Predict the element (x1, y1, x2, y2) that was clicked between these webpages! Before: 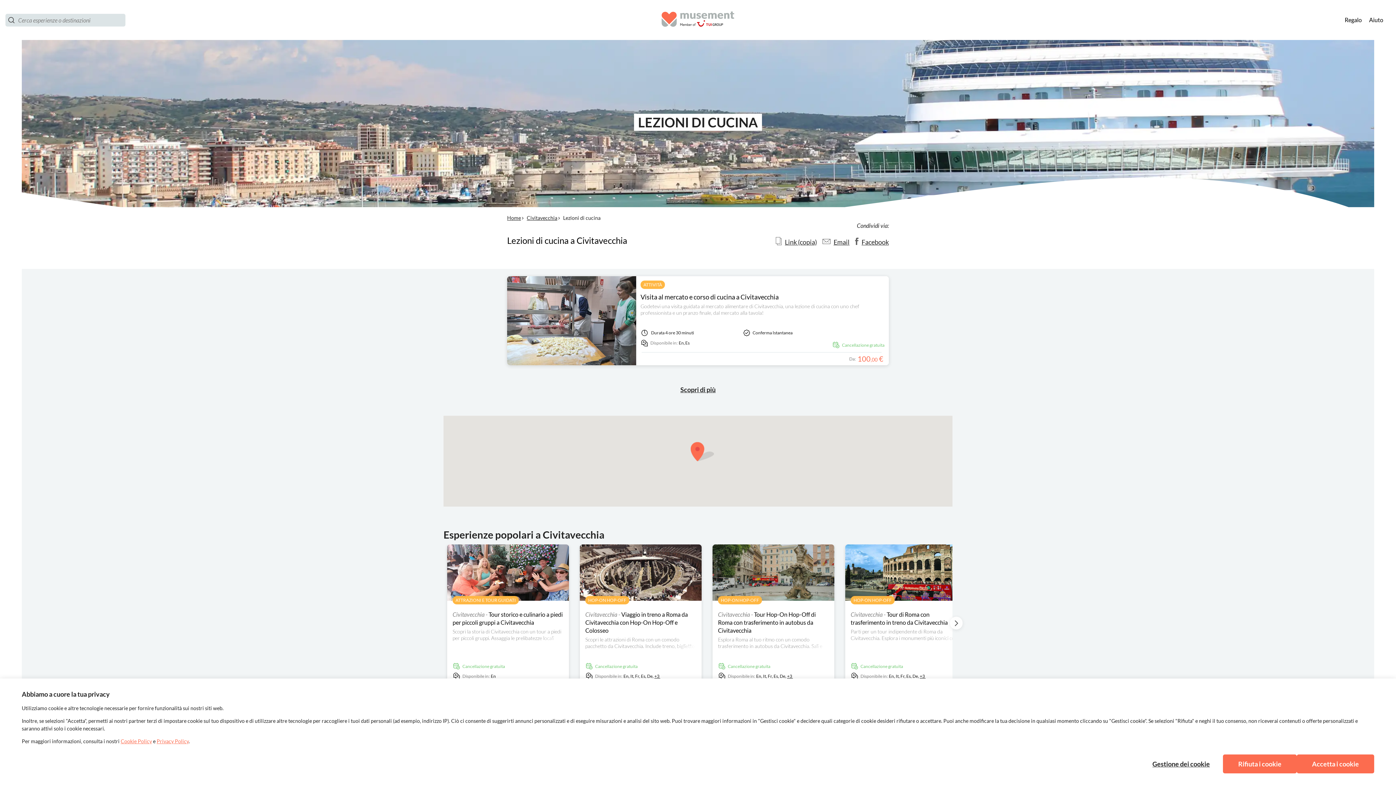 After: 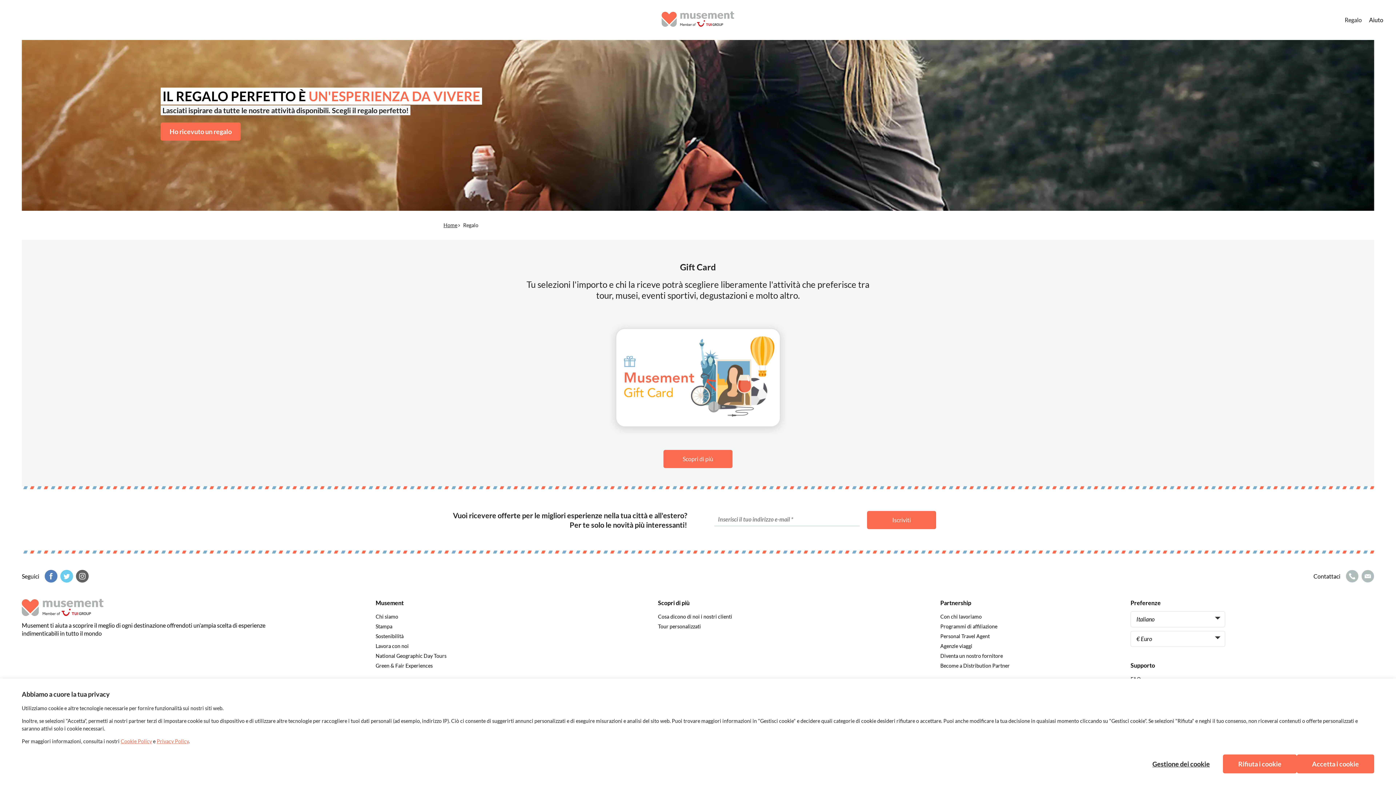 Action: label: Regalo bbox: (1345, 12, 1362, 27)